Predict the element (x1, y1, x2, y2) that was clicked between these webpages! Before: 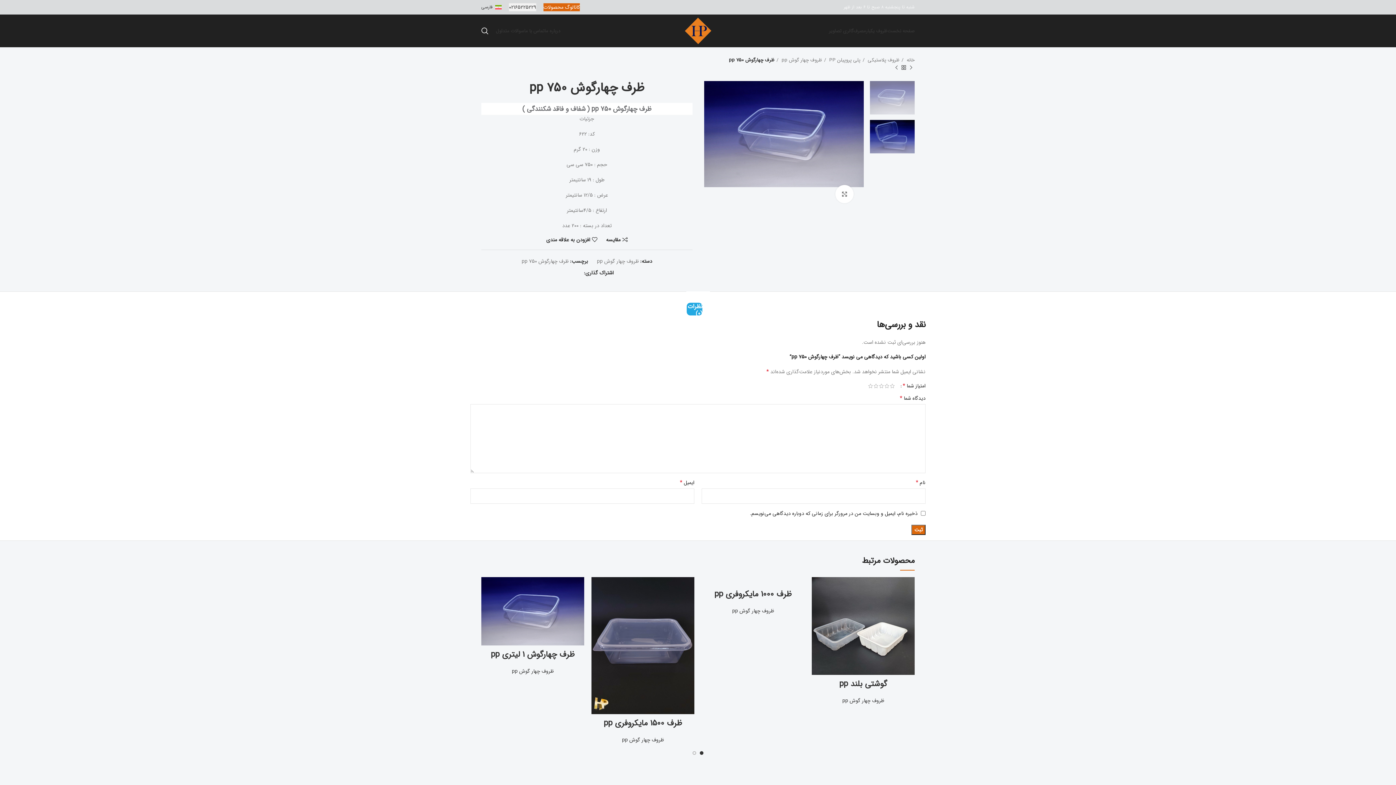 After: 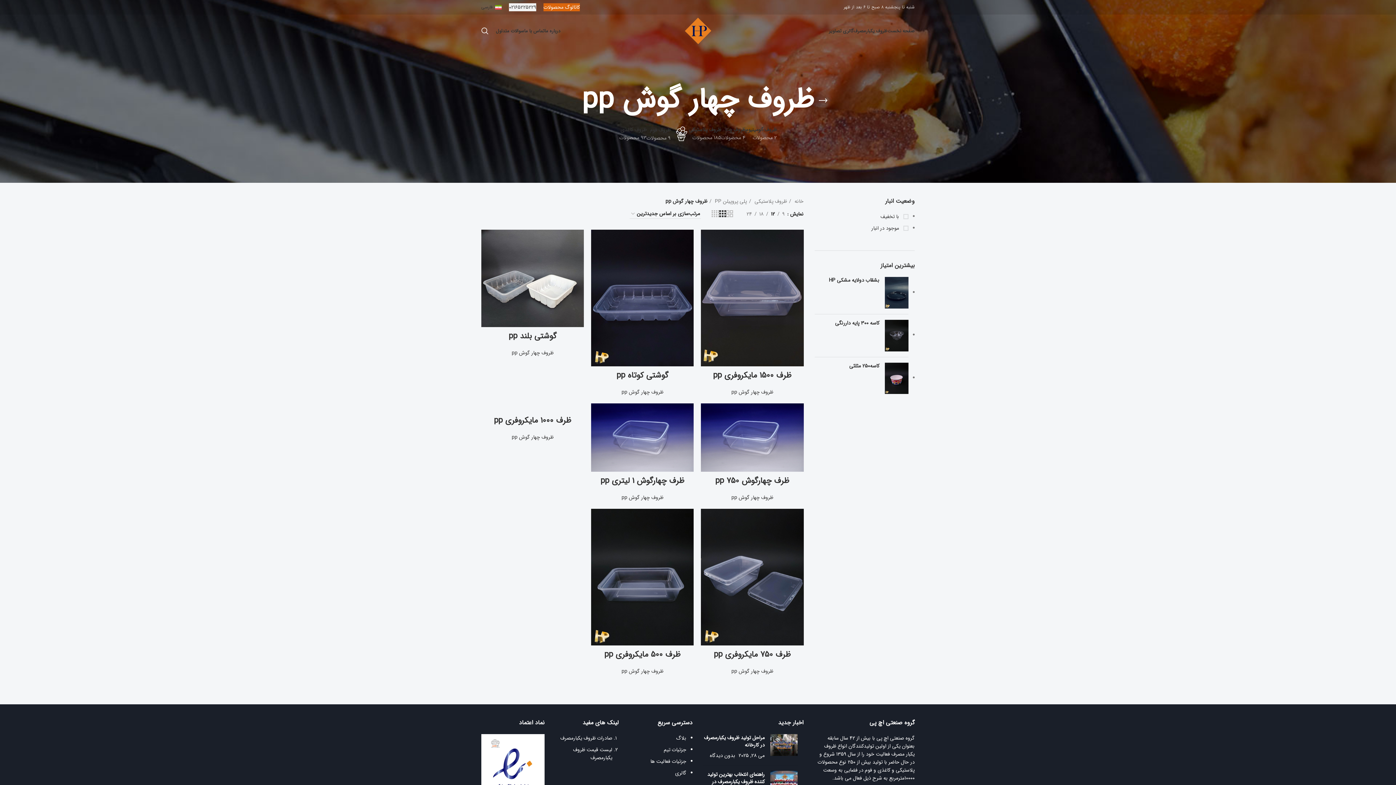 Action: label: ظروف چهار گوش pp bbox: (622, 736, 664, 744)